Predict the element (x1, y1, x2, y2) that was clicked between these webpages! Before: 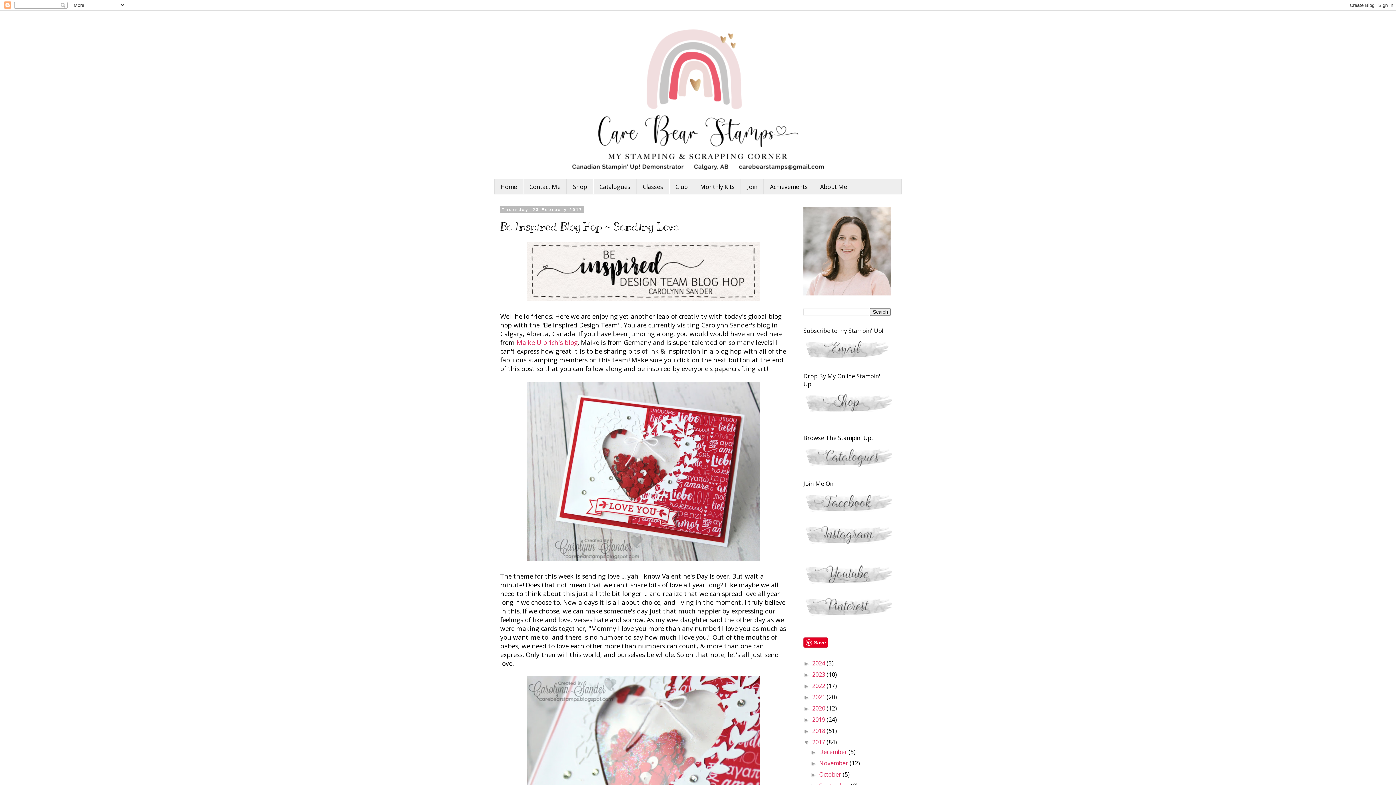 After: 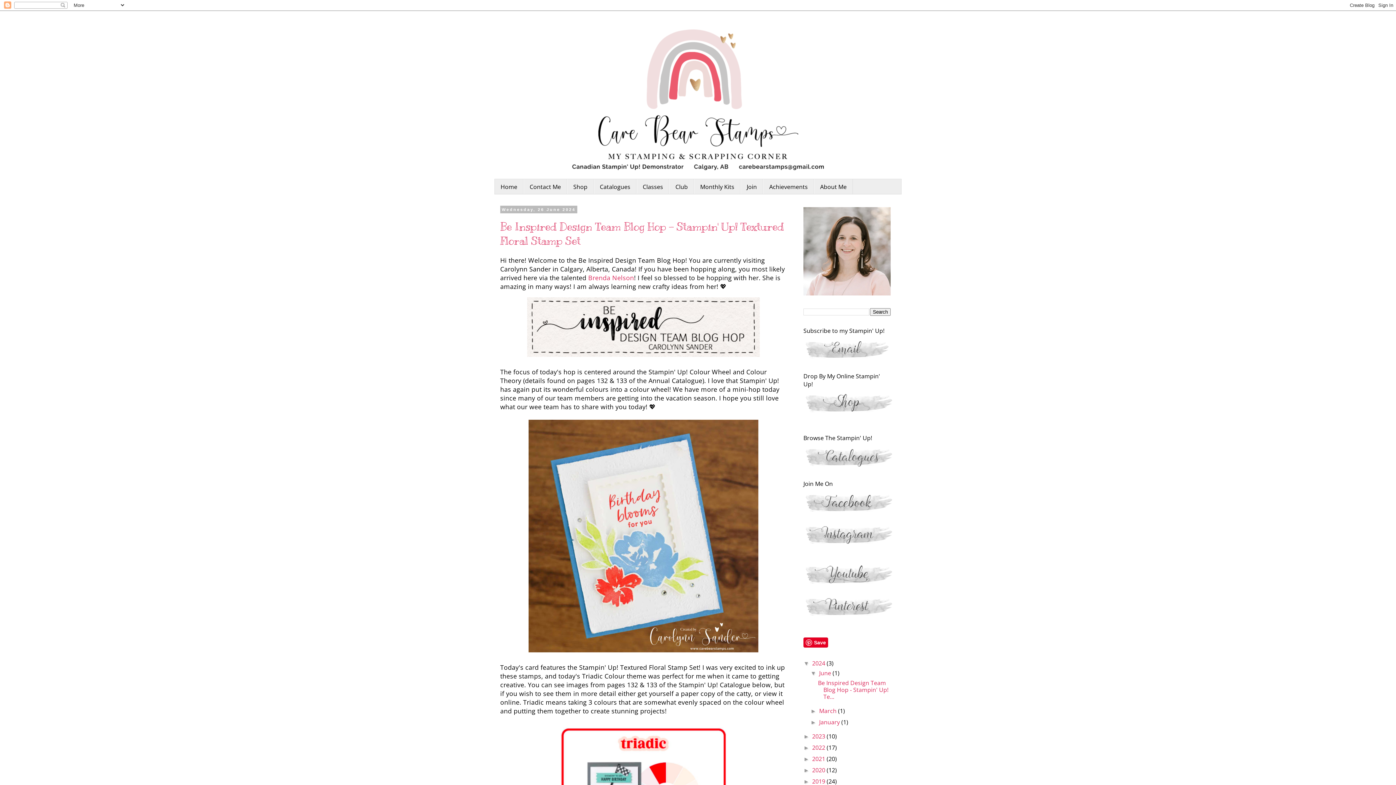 Action: label: Home bbox: (494, 179, 523, 194)